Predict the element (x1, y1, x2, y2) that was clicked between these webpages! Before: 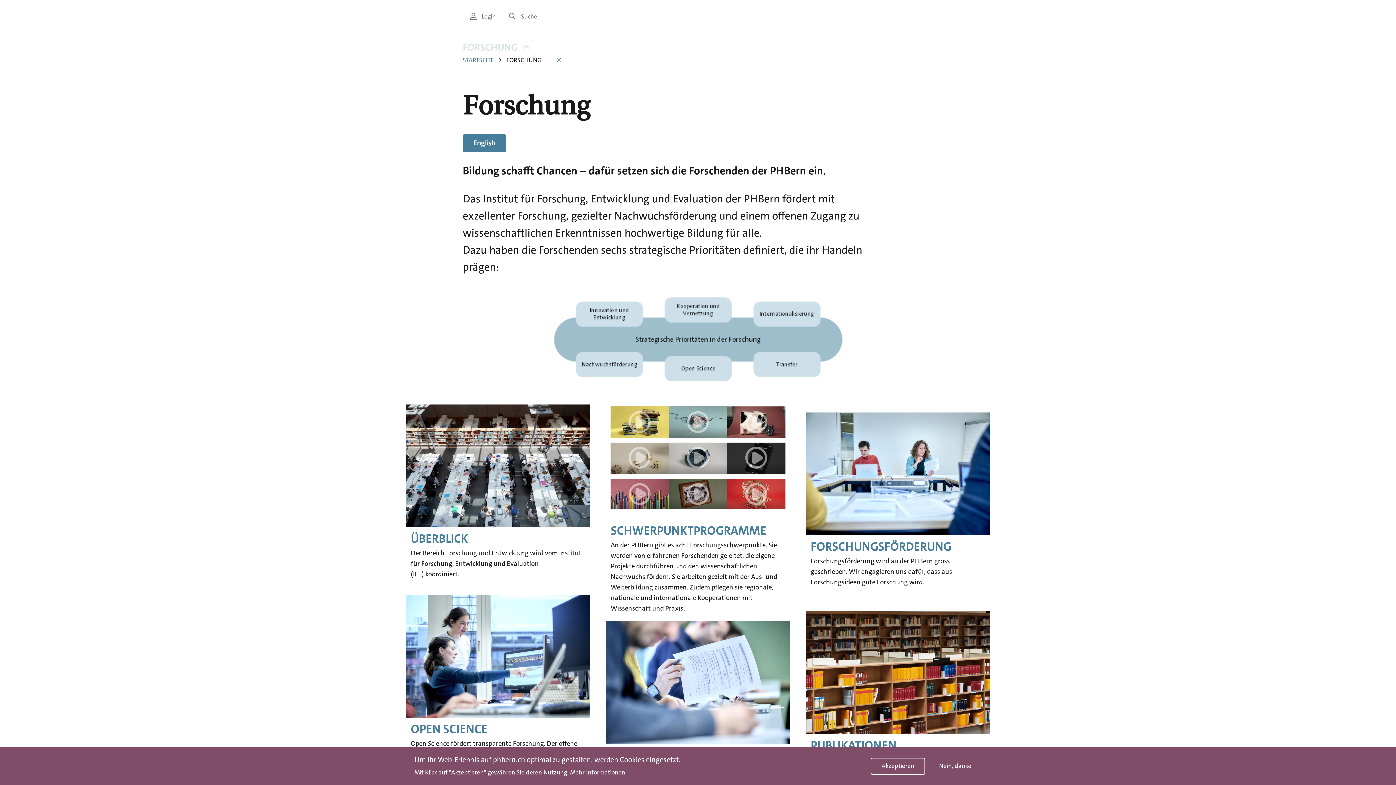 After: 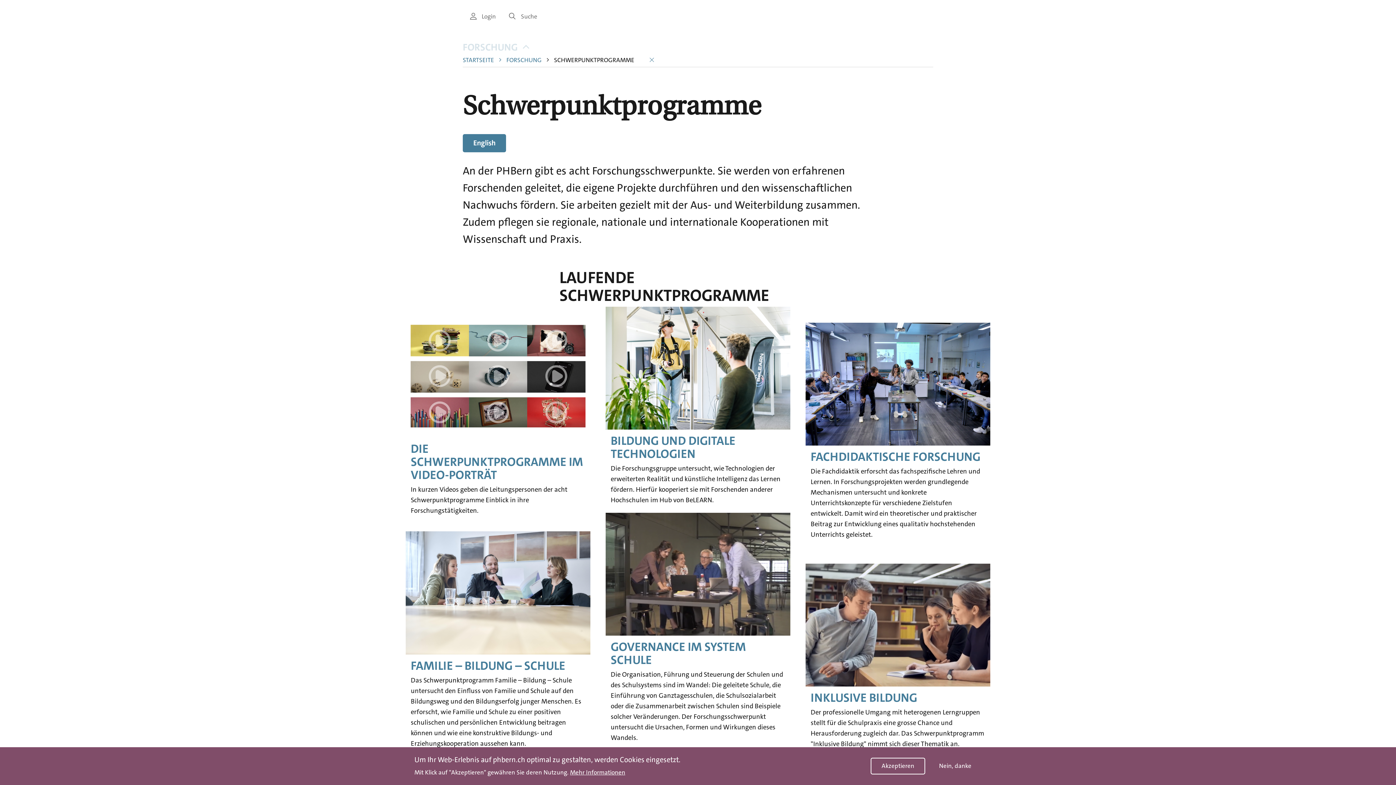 Action: label: SCHWERPUNKTPROGRAMME
An der PHBern gibt es acht Forschungsschwerpunkte. Sie werden von erfahrenen Forschenden geleitet, die eigene Projekte durchführen und den wissenschaftlichen Nachwuchs fördern. Sie arbeiten gezielt mit der Aus- und Weiterbildung zusammen. Zudem pflegen sie regionale, nationale und internationale Kooperationen mit Wissenschaft und Praxis. bbox: (605, 396, 790, 621)